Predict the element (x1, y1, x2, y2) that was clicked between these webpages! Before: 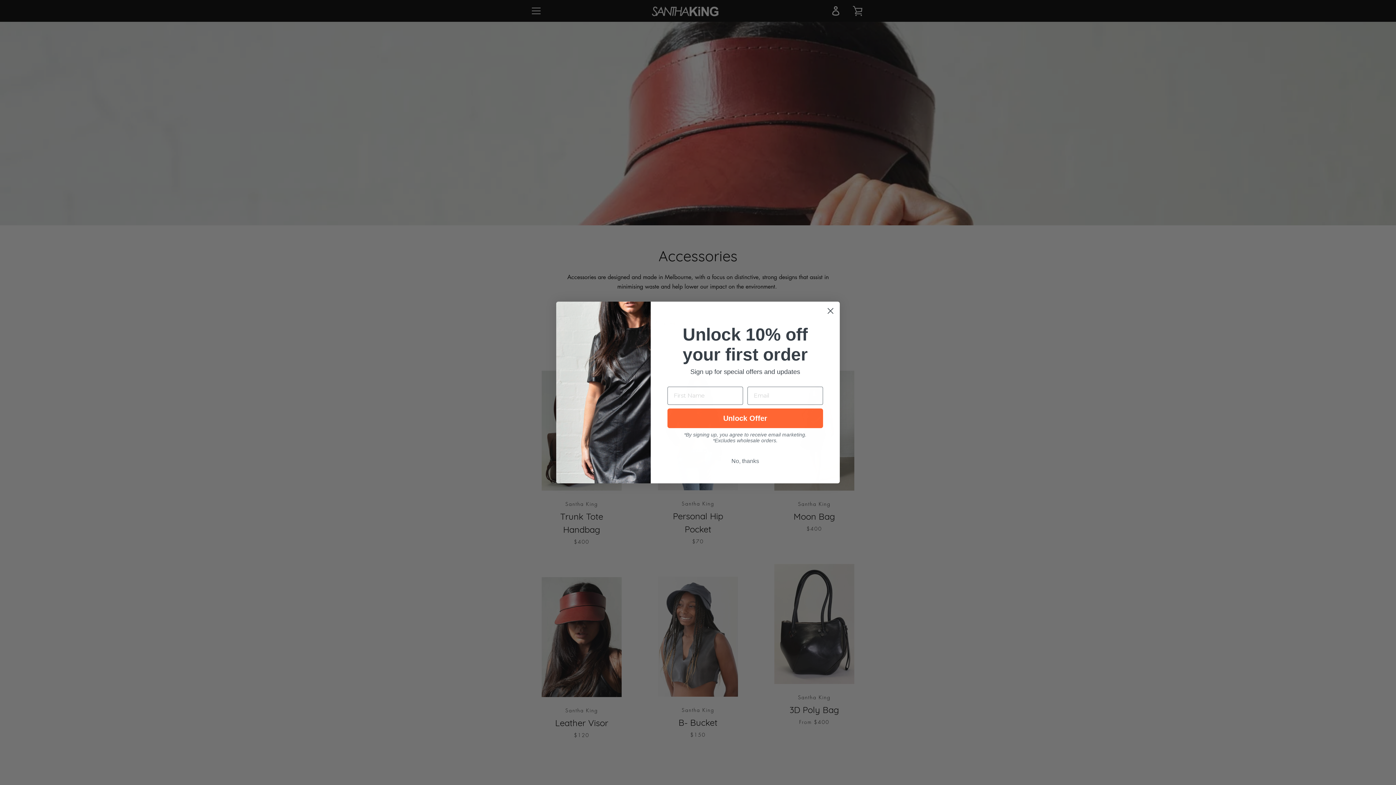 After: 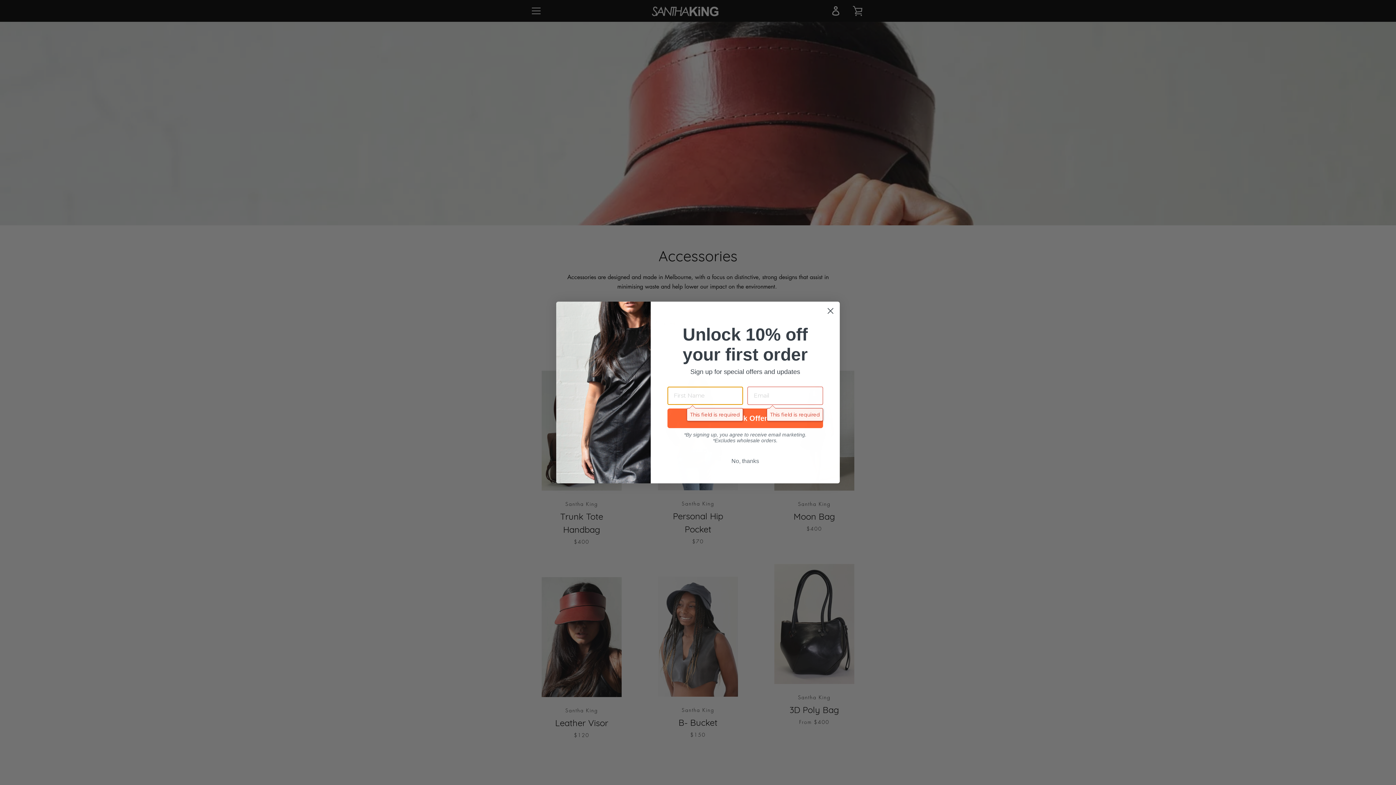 Action: label: Unlock Offer bbox: (667, 408, 823, 428)